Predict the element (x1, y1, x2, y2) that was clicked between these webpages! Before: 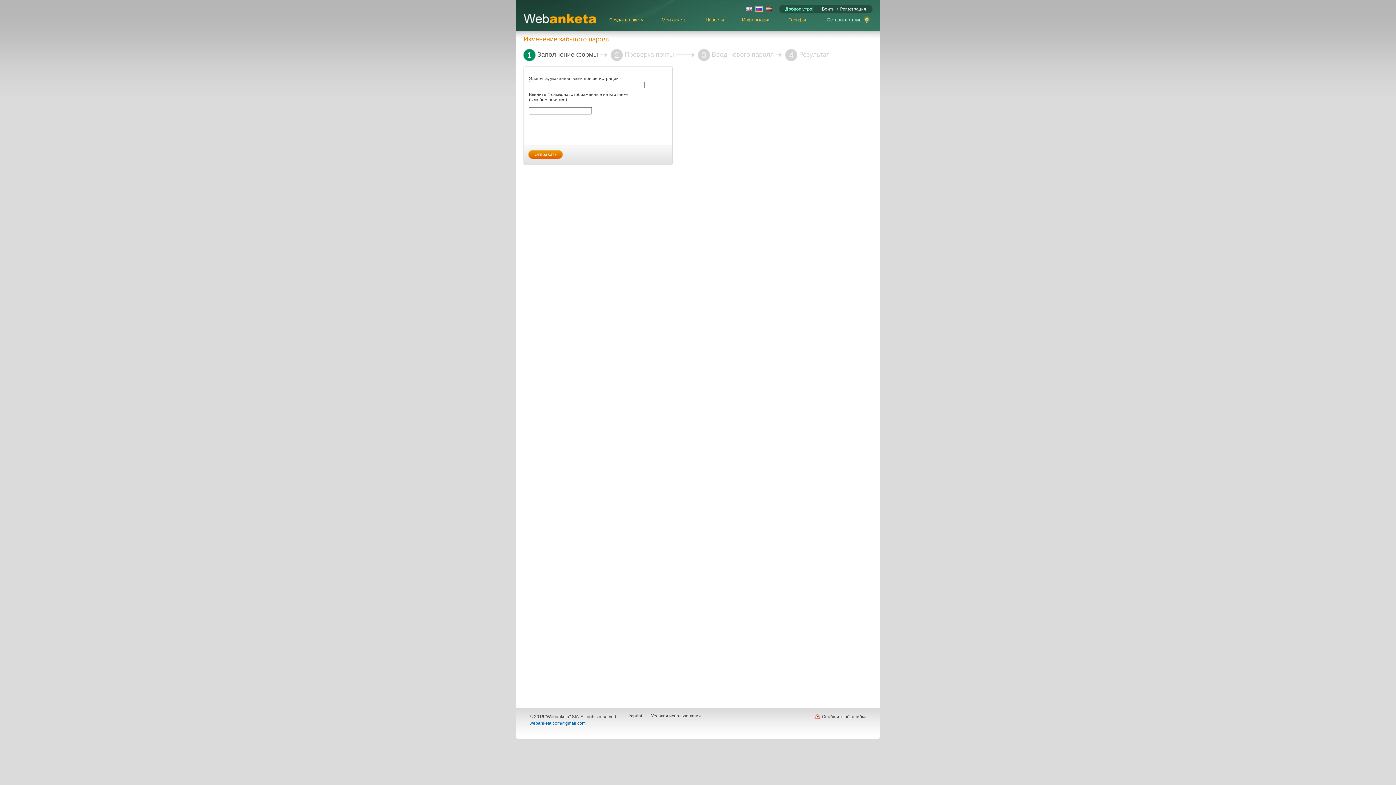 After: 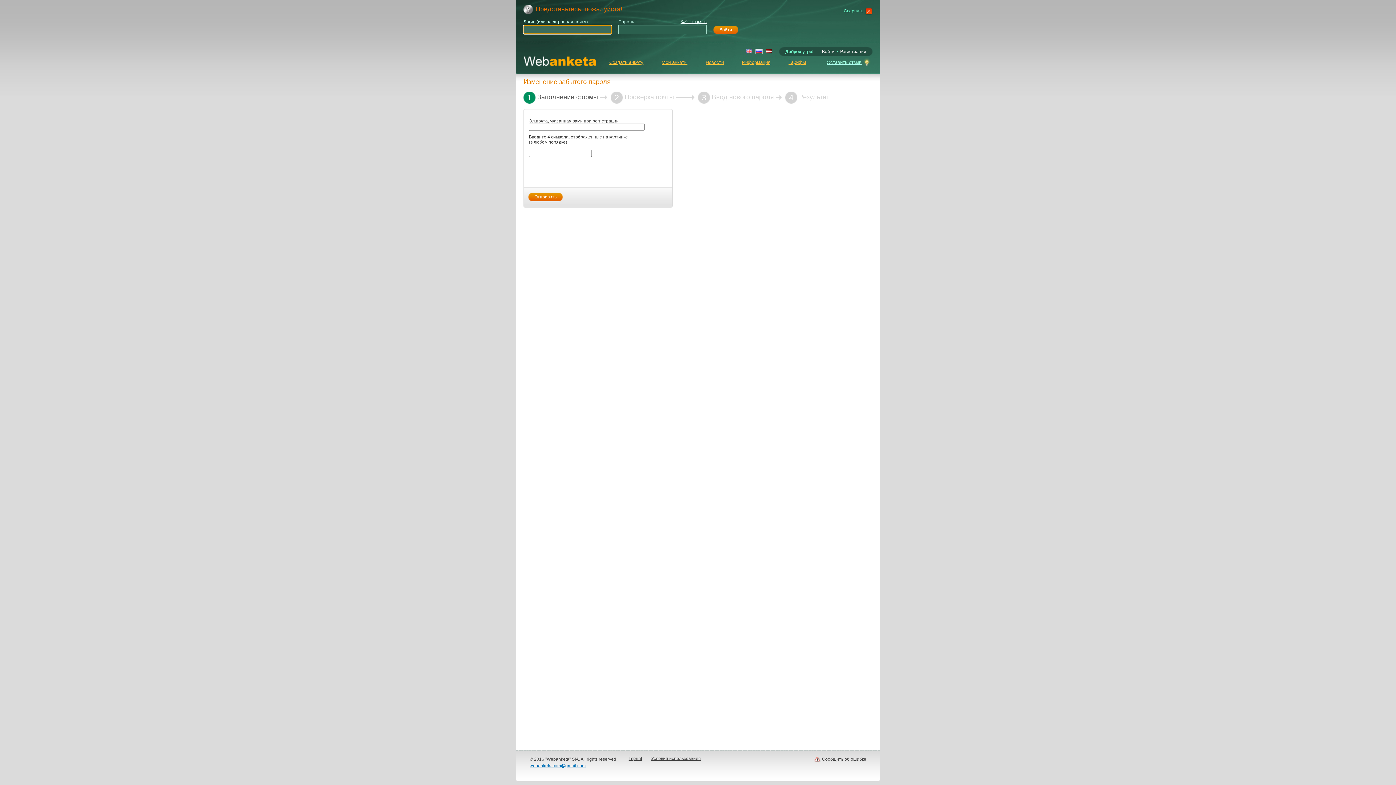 Action: bbox: (822, 6, 834, 11) label: Войти